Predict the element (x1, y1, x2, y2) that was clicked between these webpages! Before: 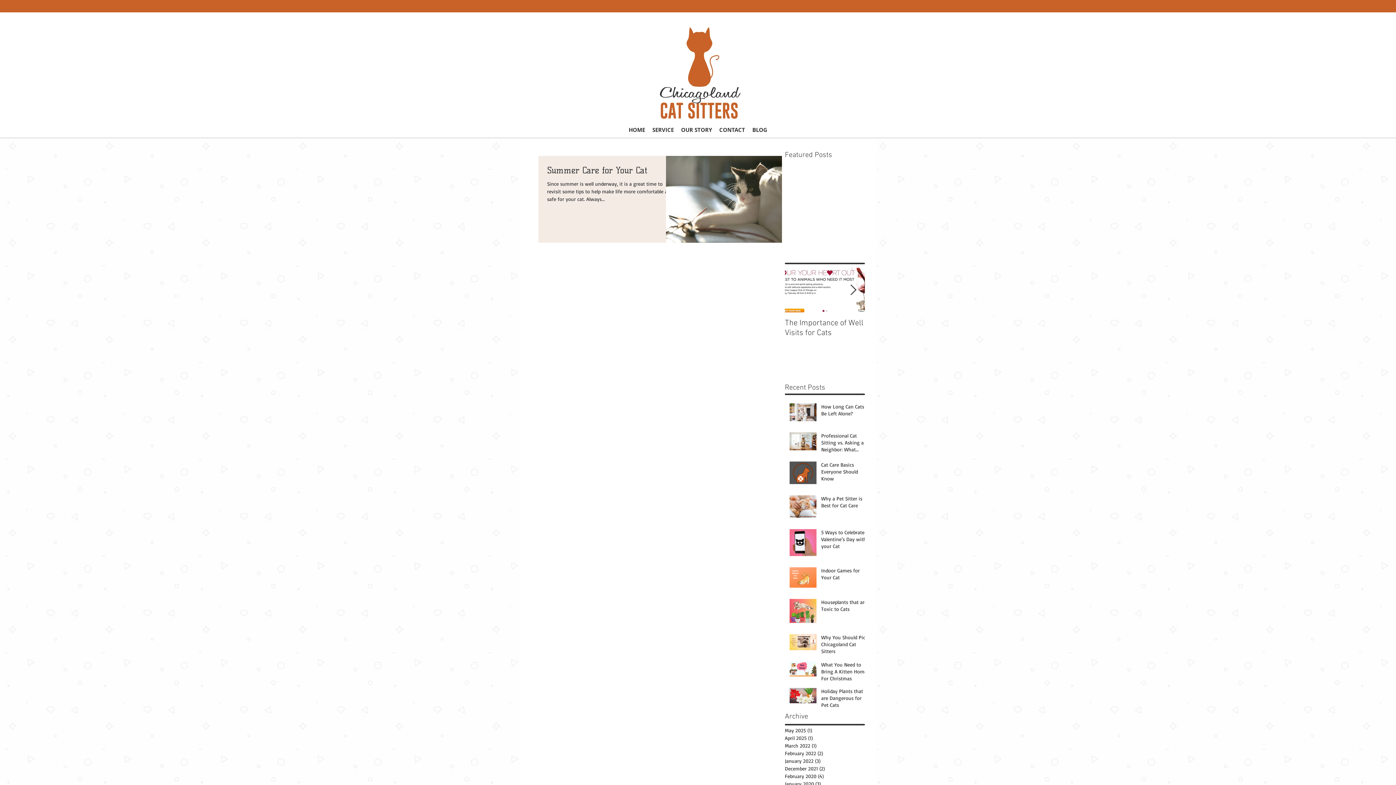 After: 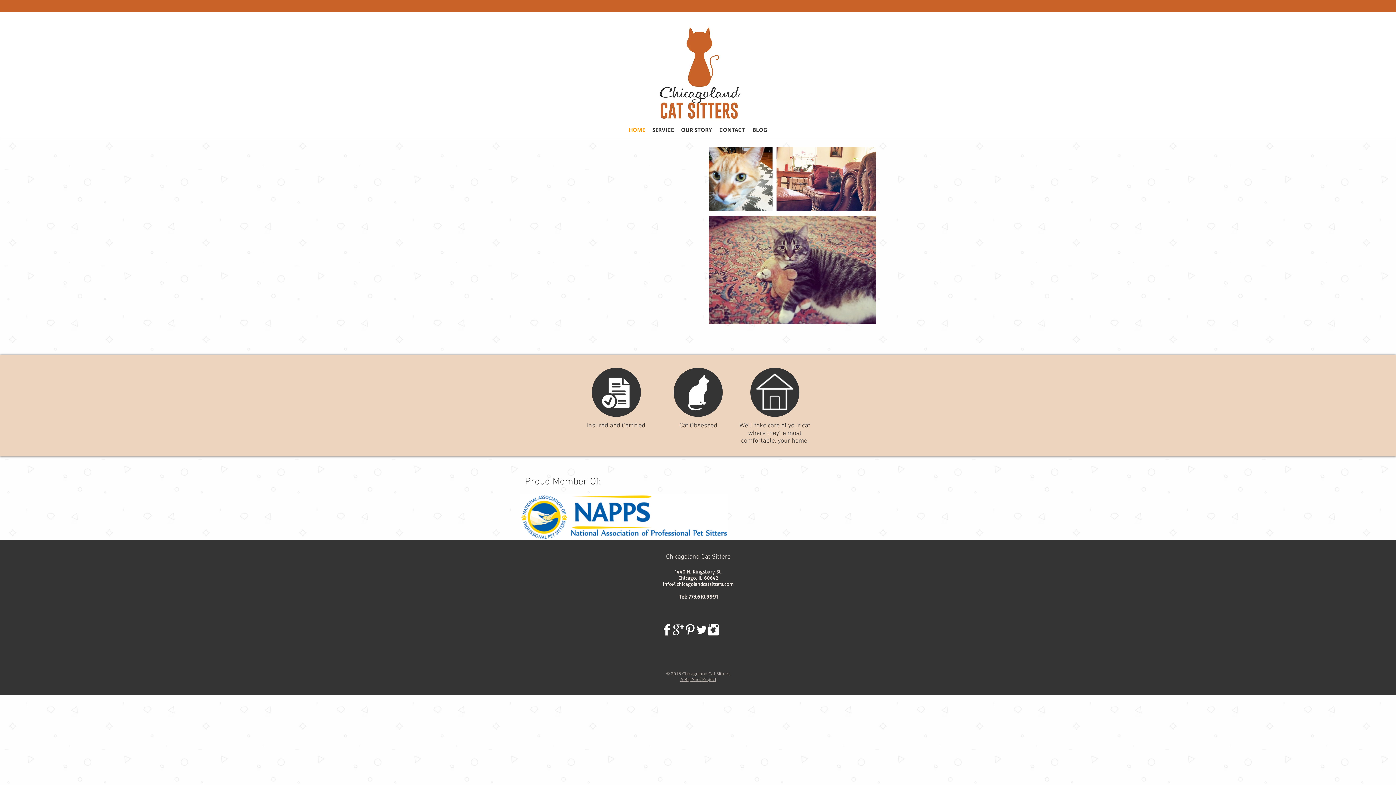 Action: bbox: (625, 126, 648, 133) label: HOME